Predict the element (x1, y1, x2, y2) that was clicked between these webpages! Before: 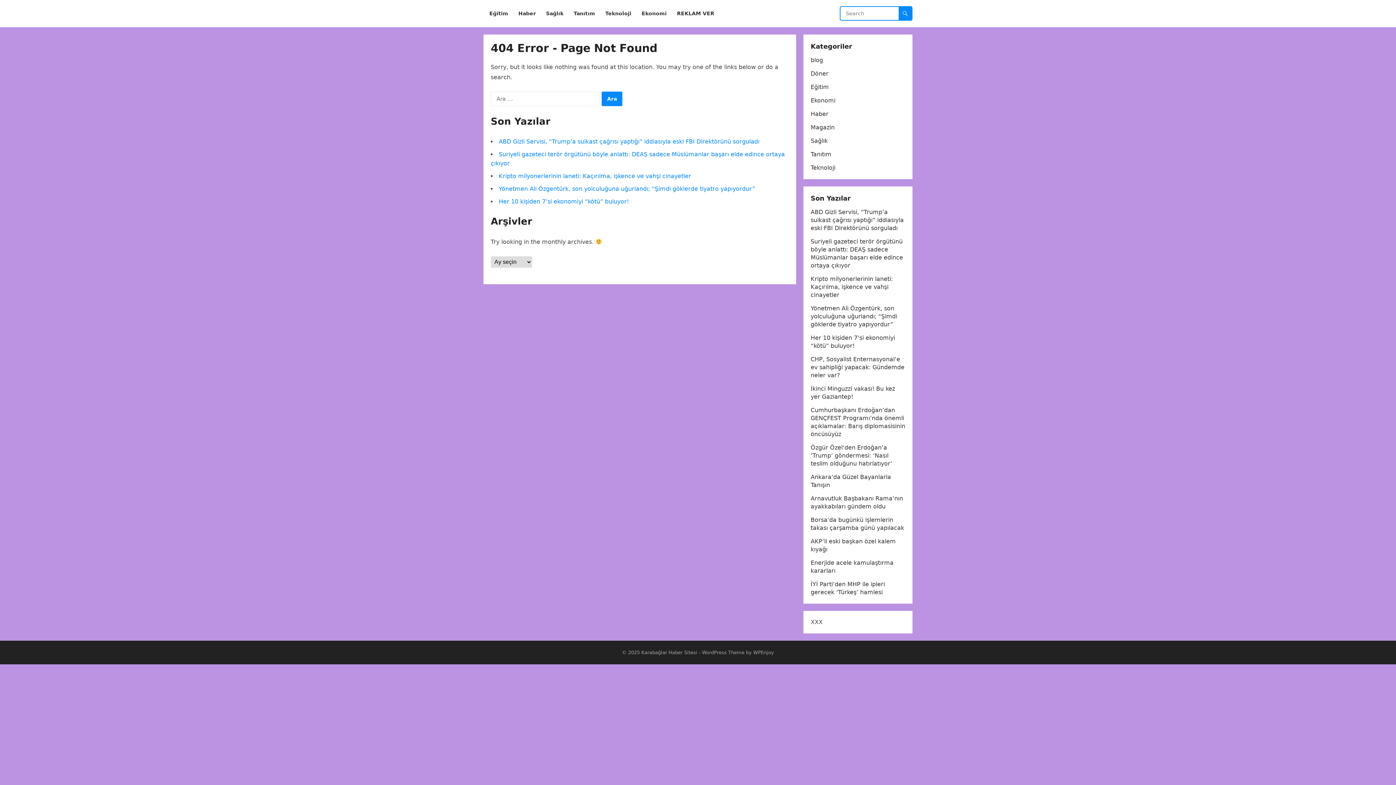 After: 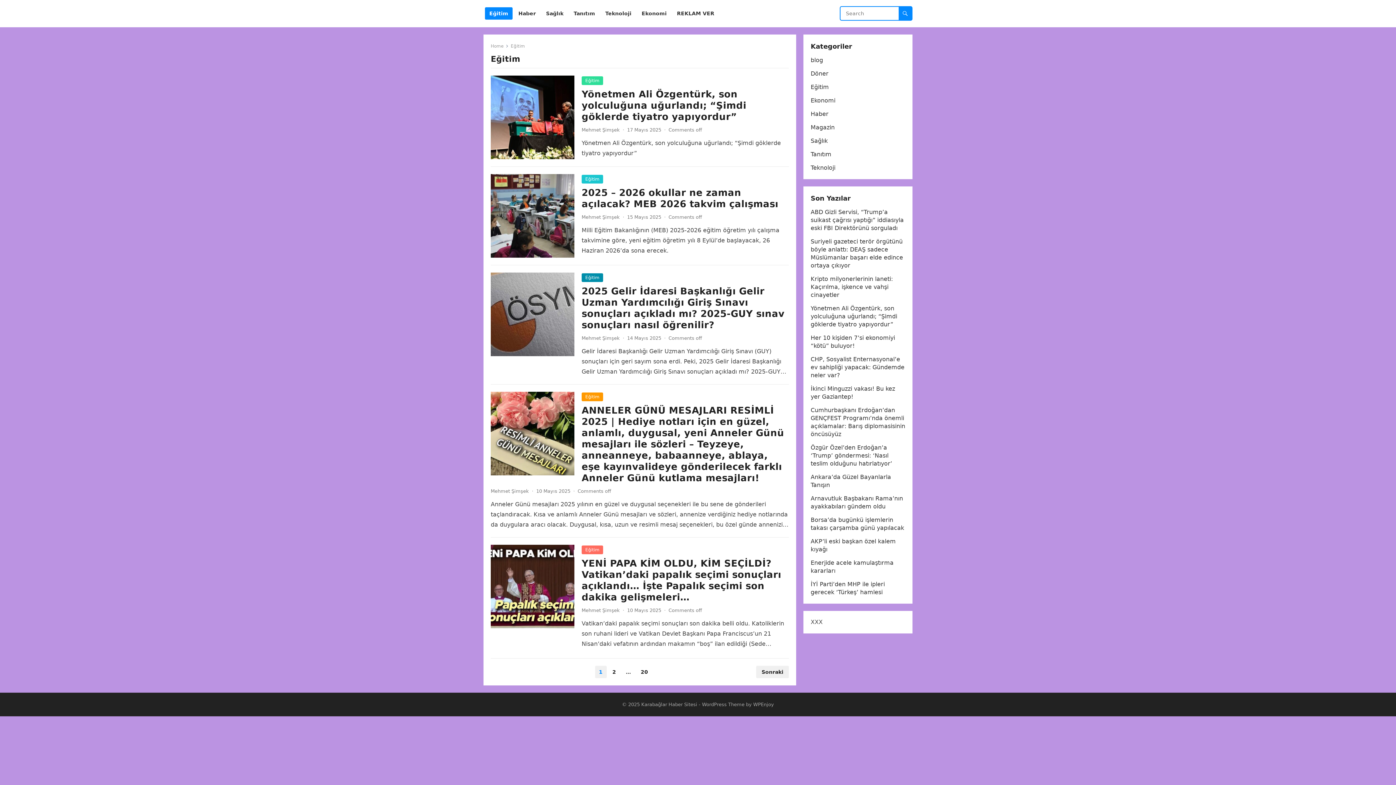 Action: bbox: (485, 0, 512, 27) label: Eğitim